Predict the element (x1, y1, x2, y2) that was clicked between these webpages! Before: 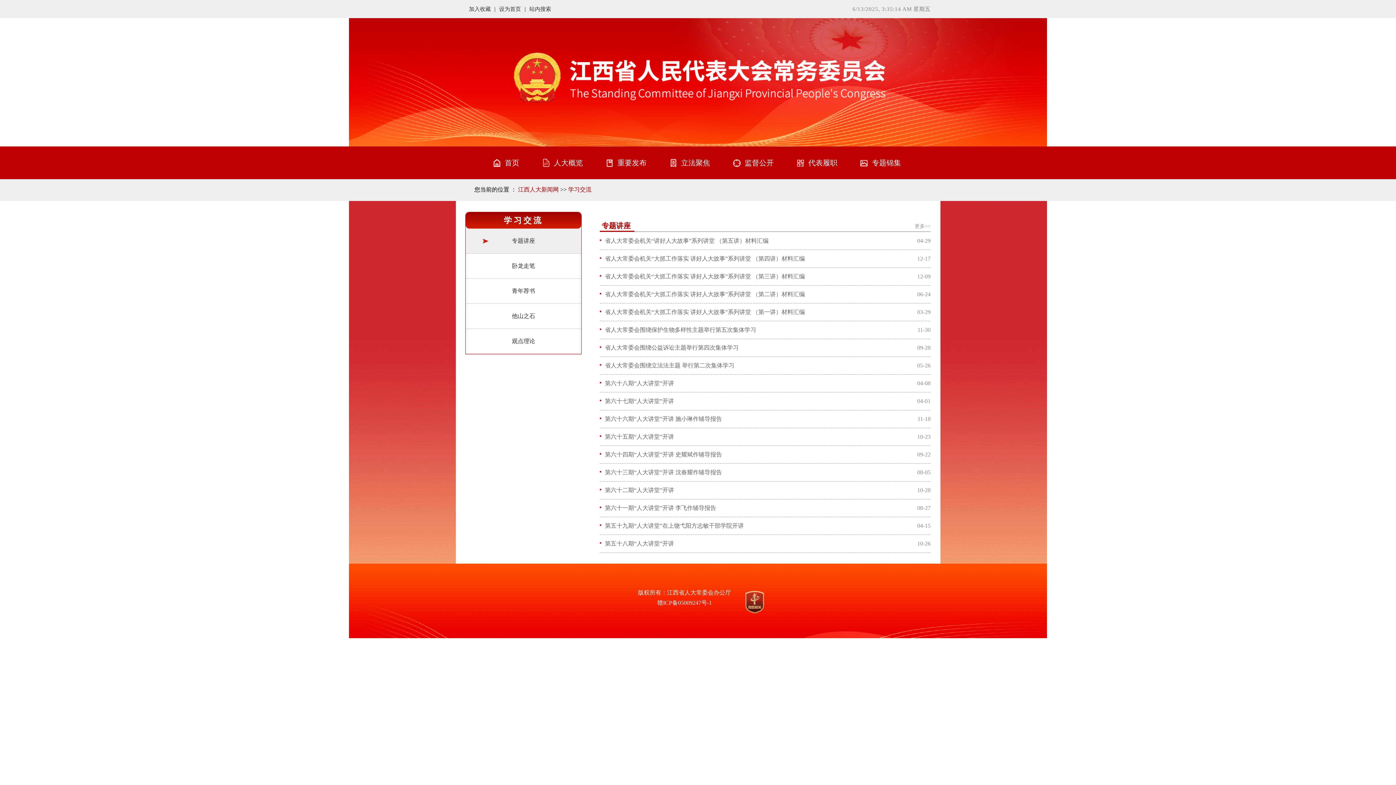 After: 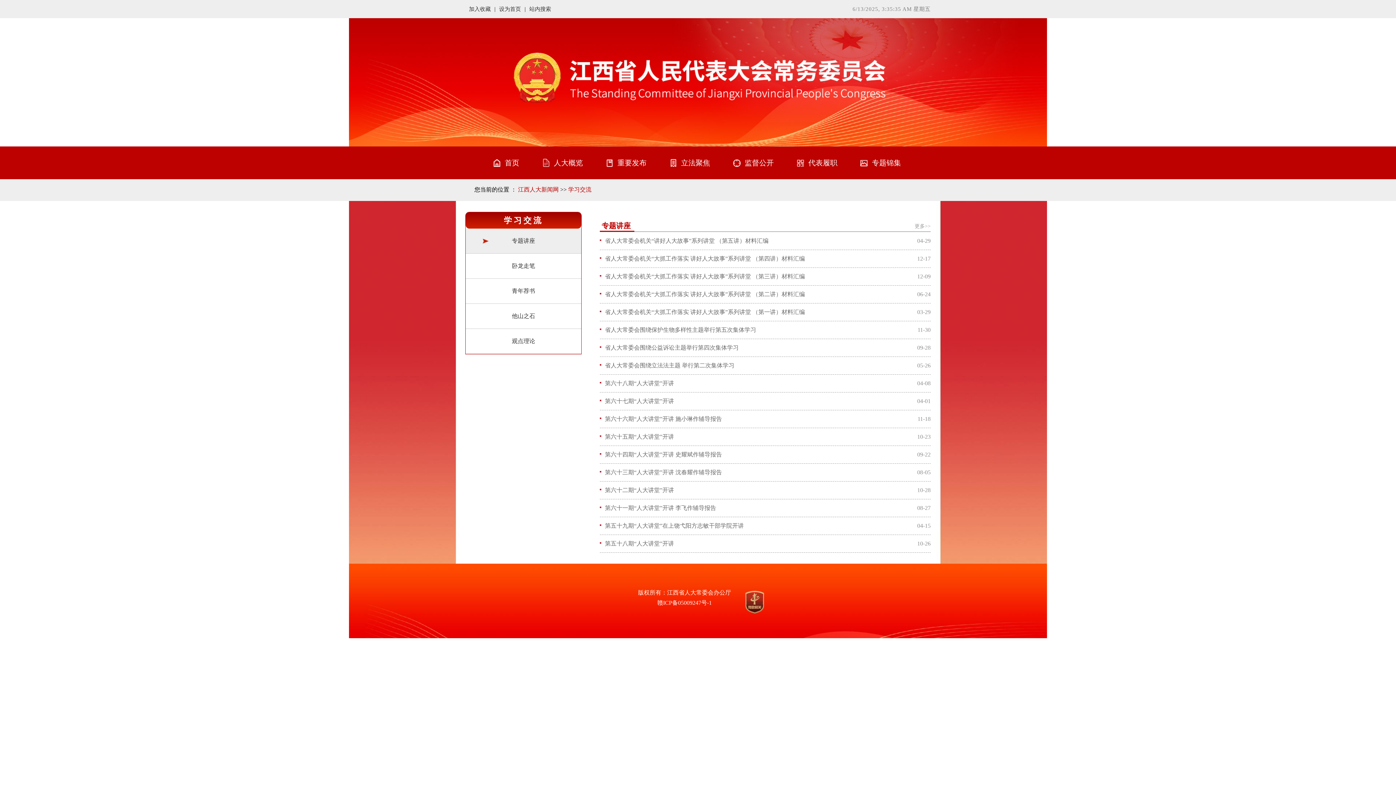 Action: bbox: (600, 232, 888, 249) label: 省人大常委会机关“讲好人大故事”系列讲堂 （第五讲）材料汇编